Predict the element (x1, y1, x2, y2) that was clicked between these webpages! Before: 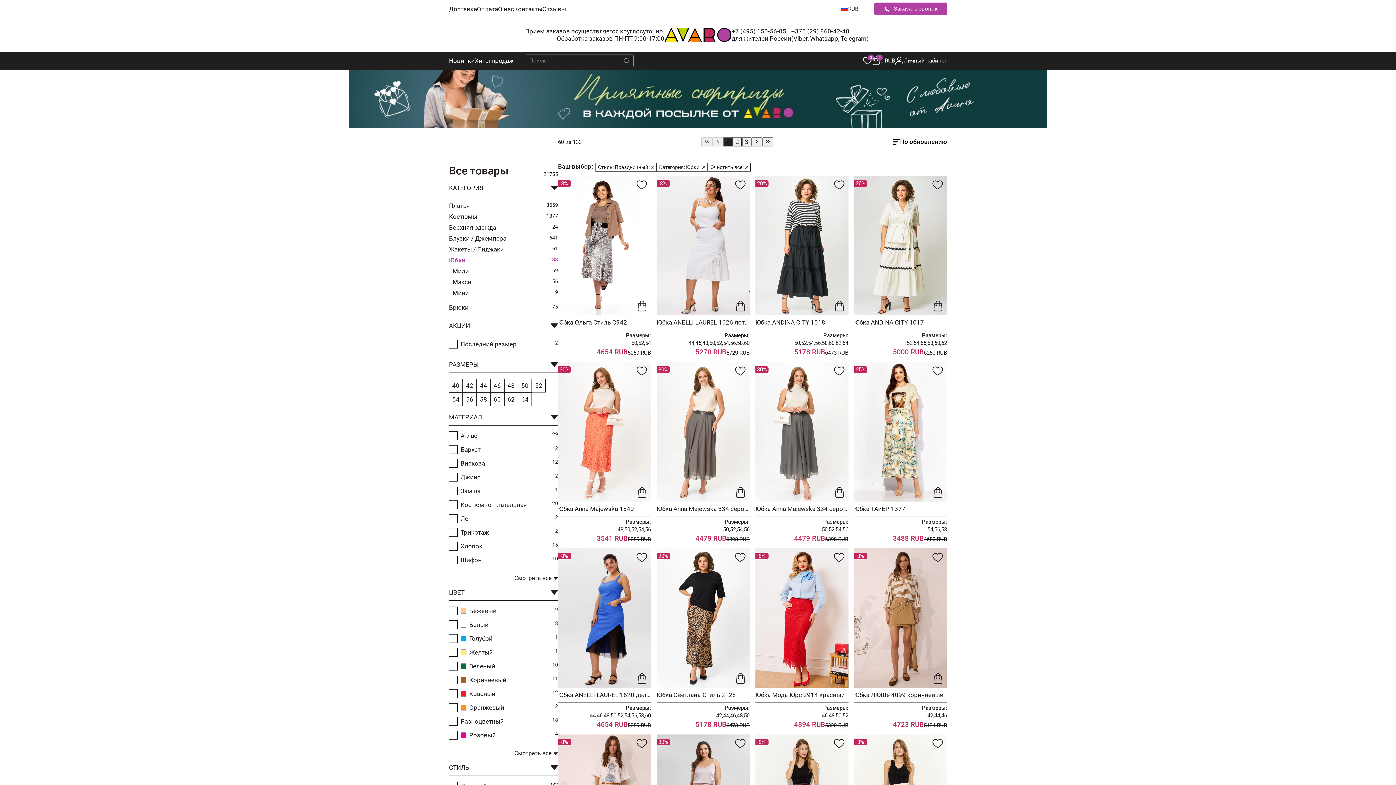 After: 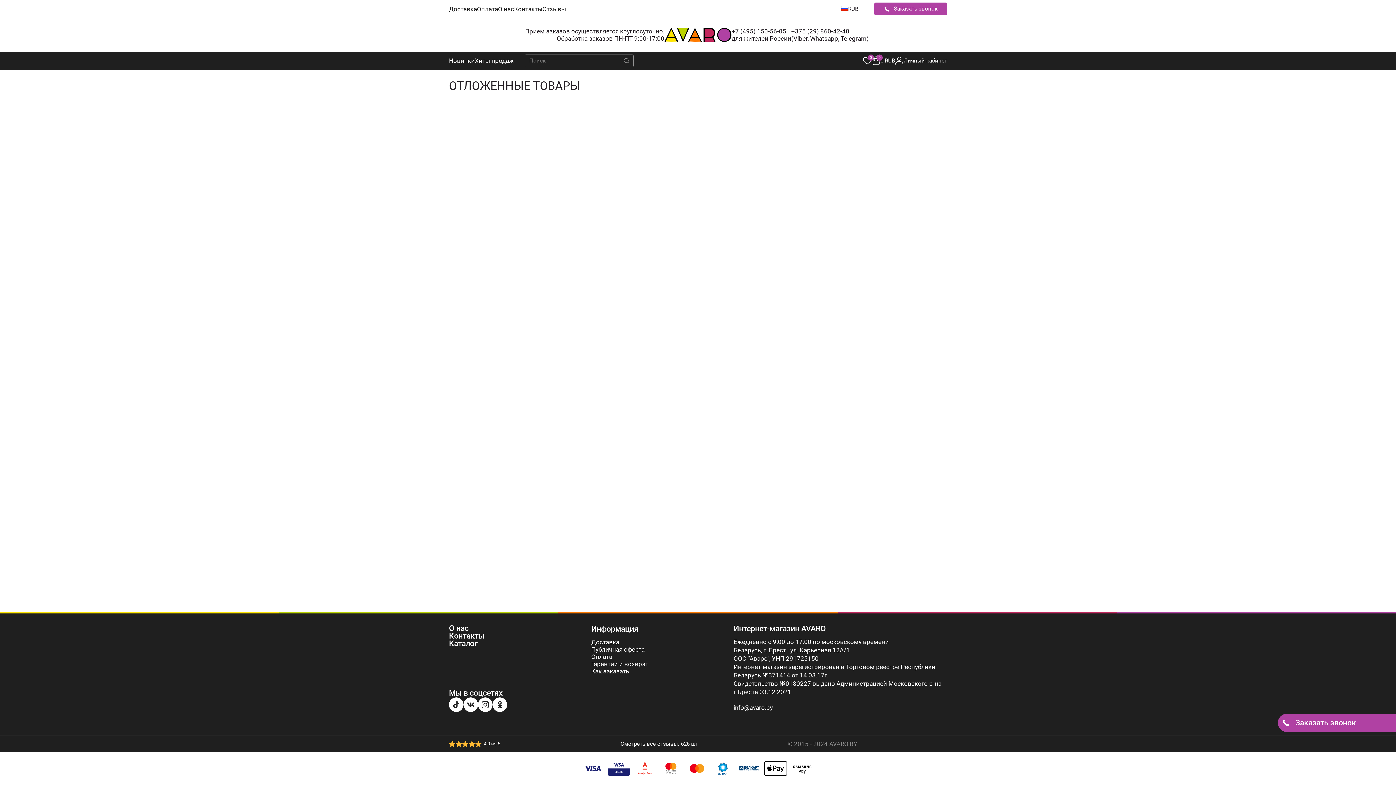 Action: label: 0 bbox: (863, 56, 872, 65)